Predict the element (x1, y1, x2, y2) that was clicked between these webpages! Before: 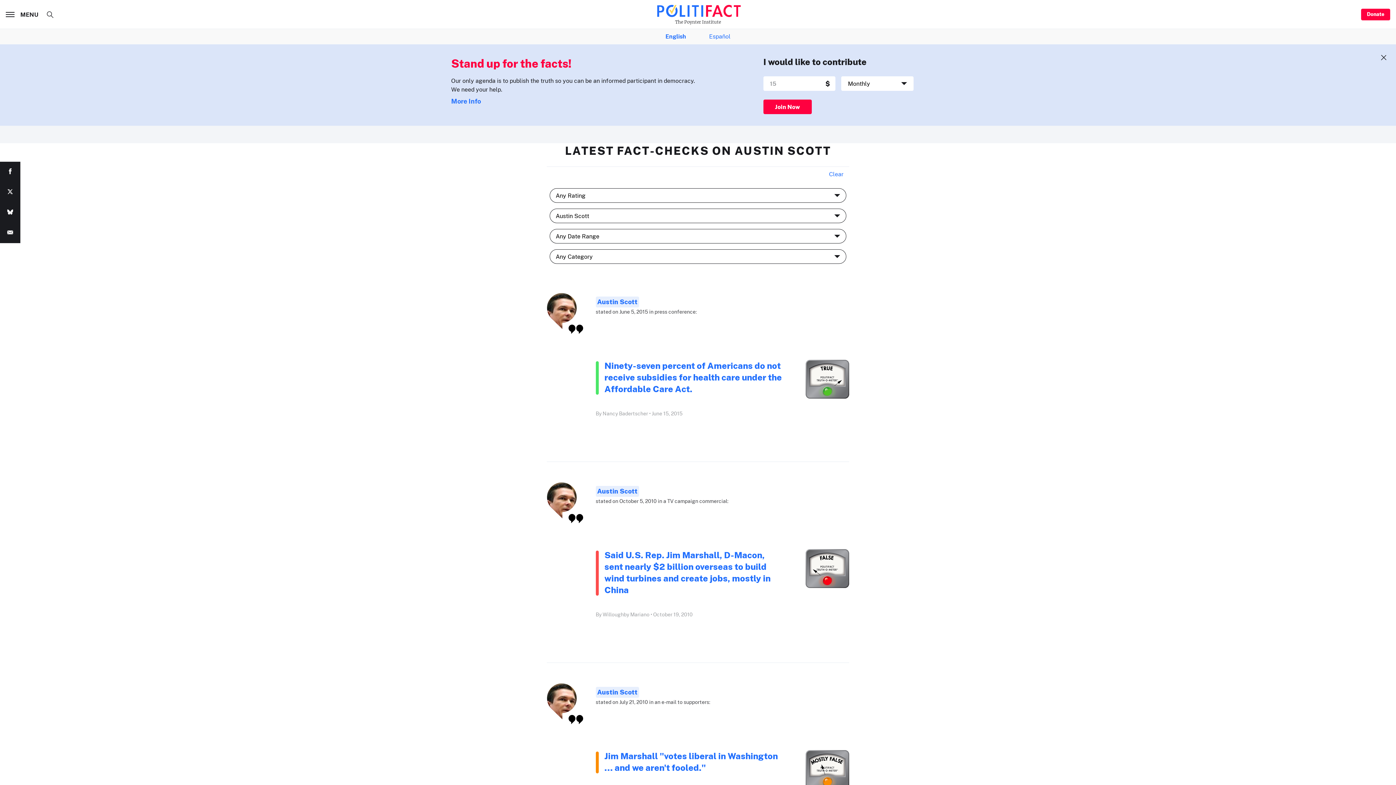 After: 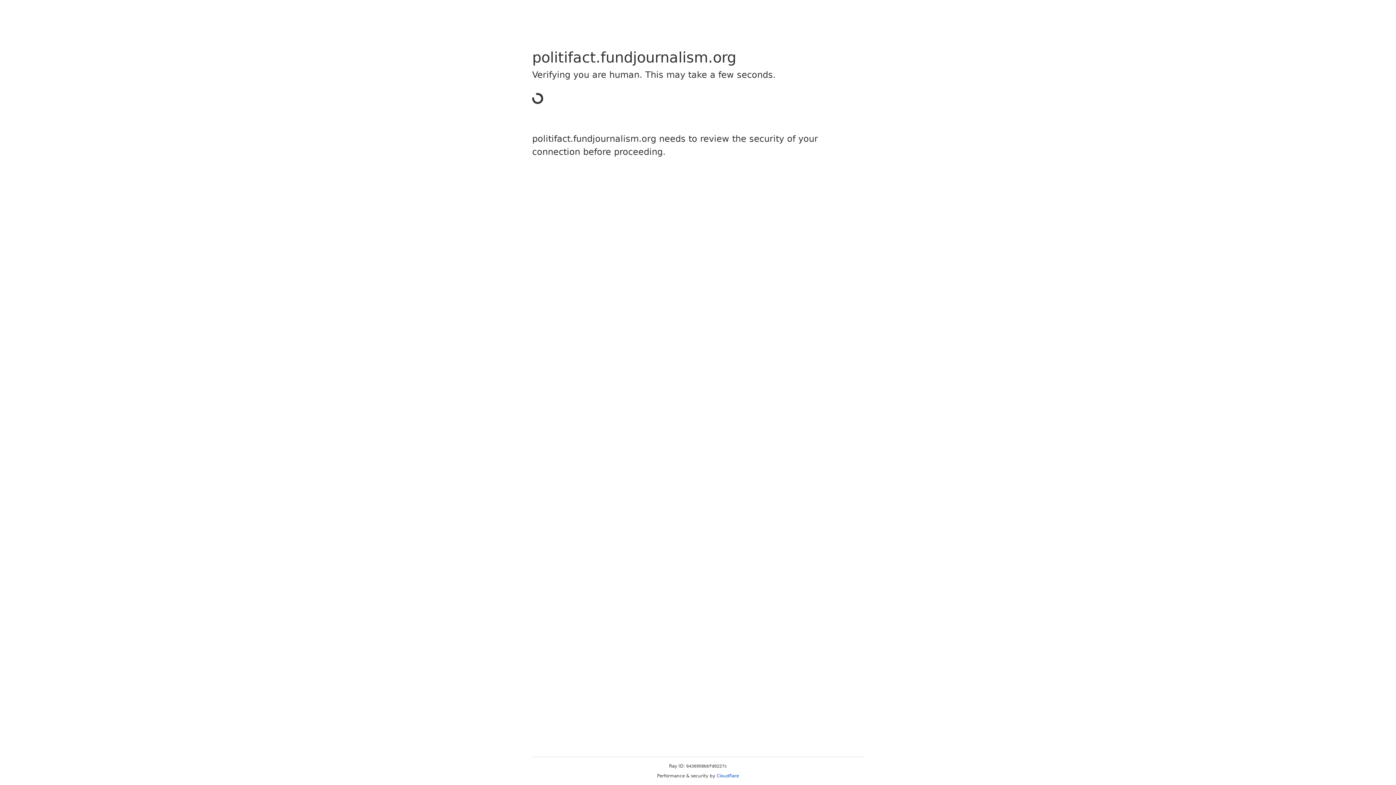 Action: label: More Info bbox: (451, 97, 481, 105)